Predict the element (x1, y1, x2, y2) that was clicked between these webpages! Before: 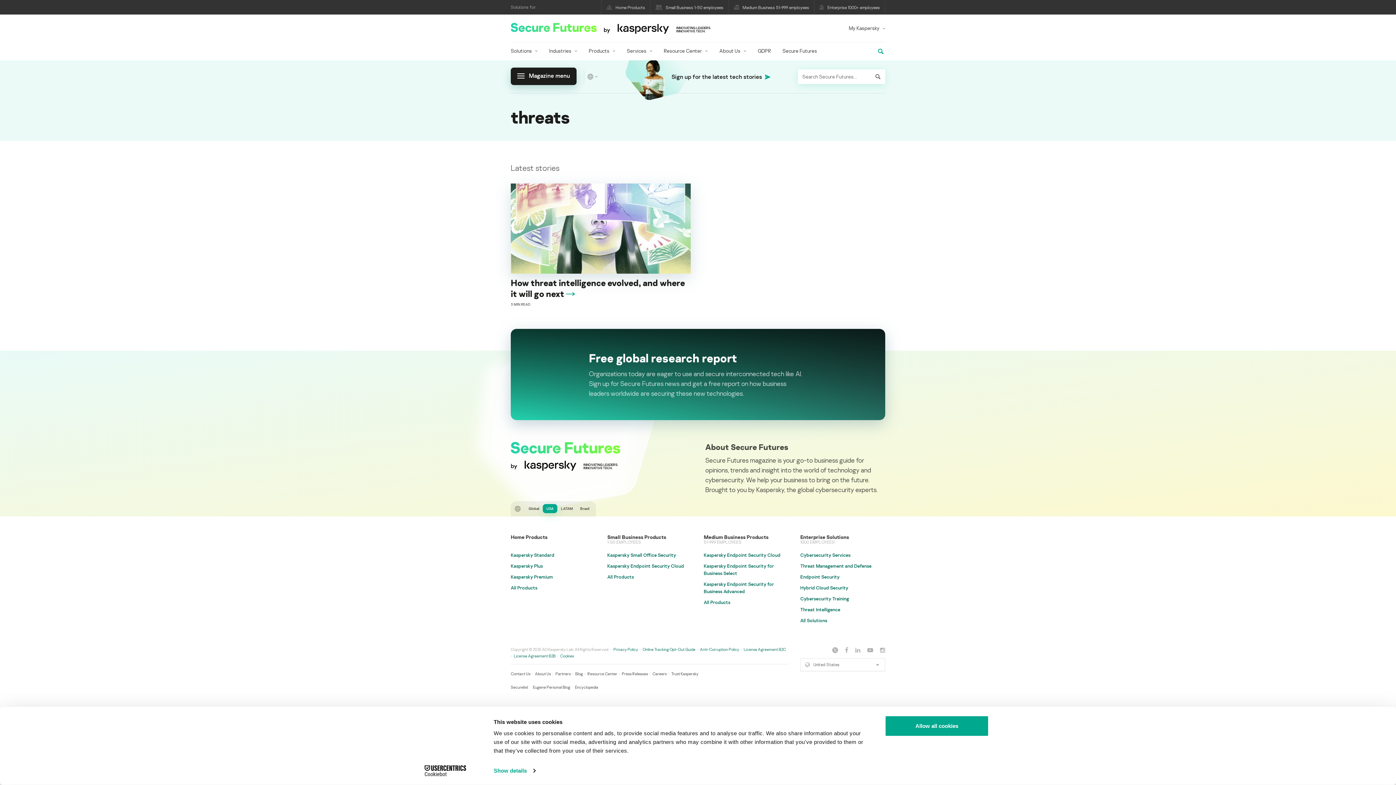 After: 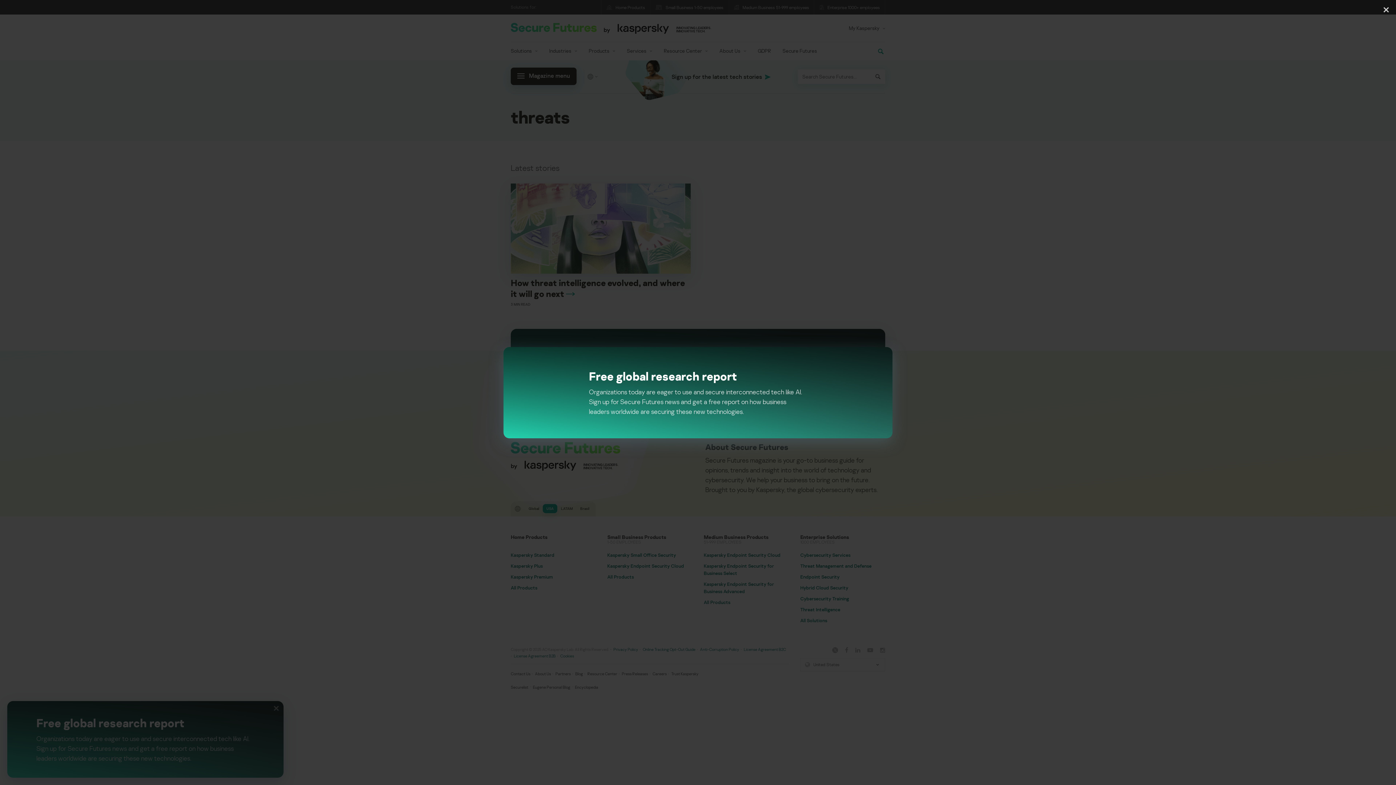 Action: bbox: (671, 73, 771, 80) label: Sign up for the latest tech stories